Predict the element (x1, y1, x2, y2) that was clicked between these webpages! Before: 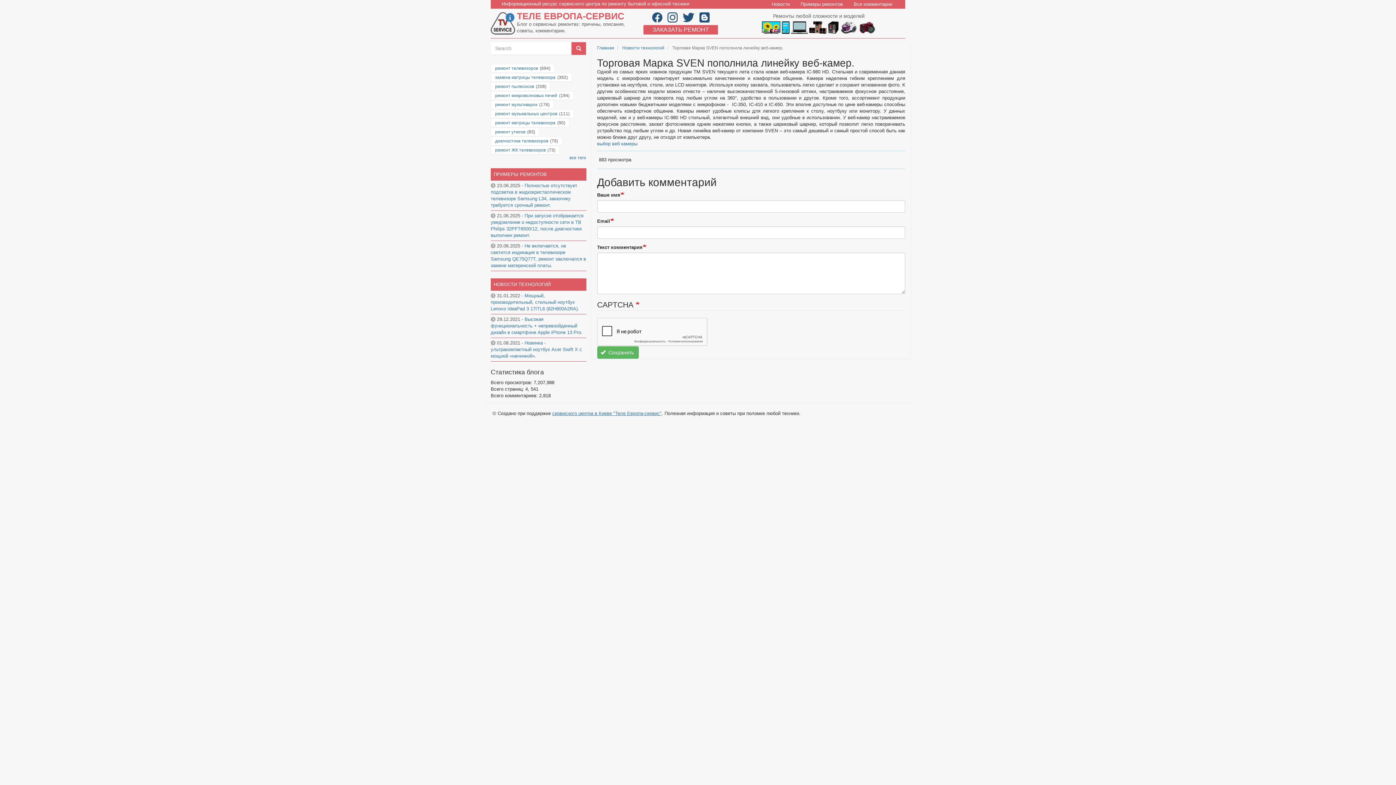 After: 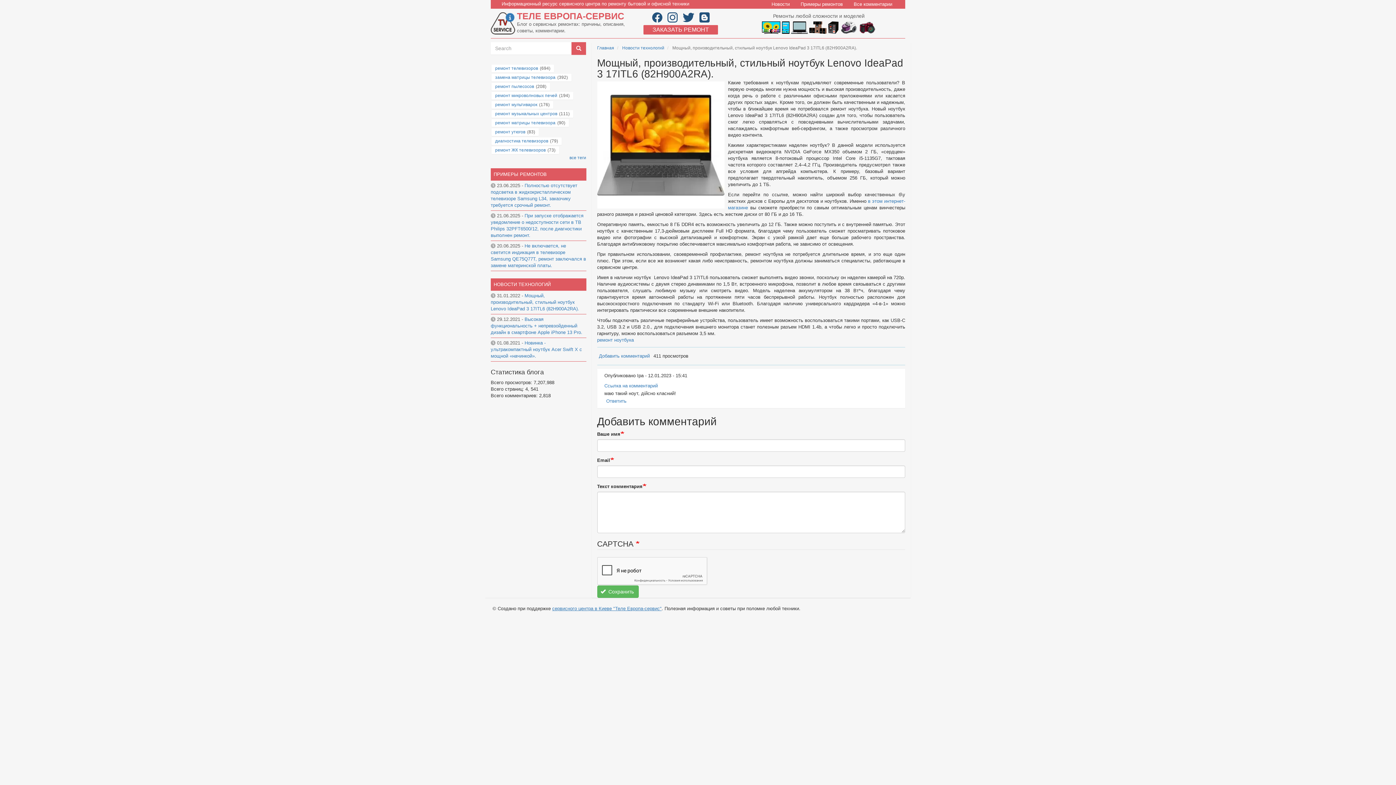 Action: bbox: (490, 293, 579, 311) label: Мощный, производительный, стильный ноутбук Lenovo IdeaPad 3 17ITL6 (82H900A2RA).